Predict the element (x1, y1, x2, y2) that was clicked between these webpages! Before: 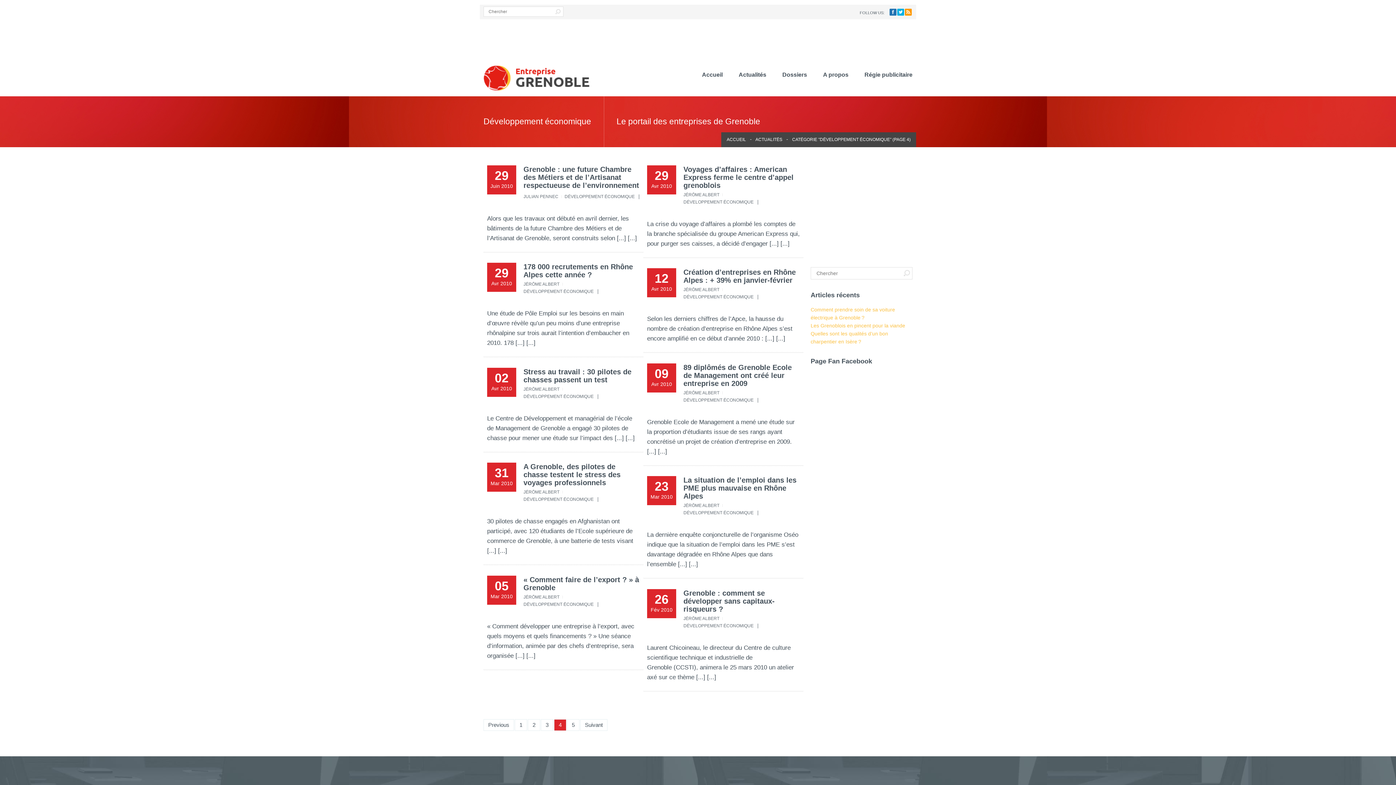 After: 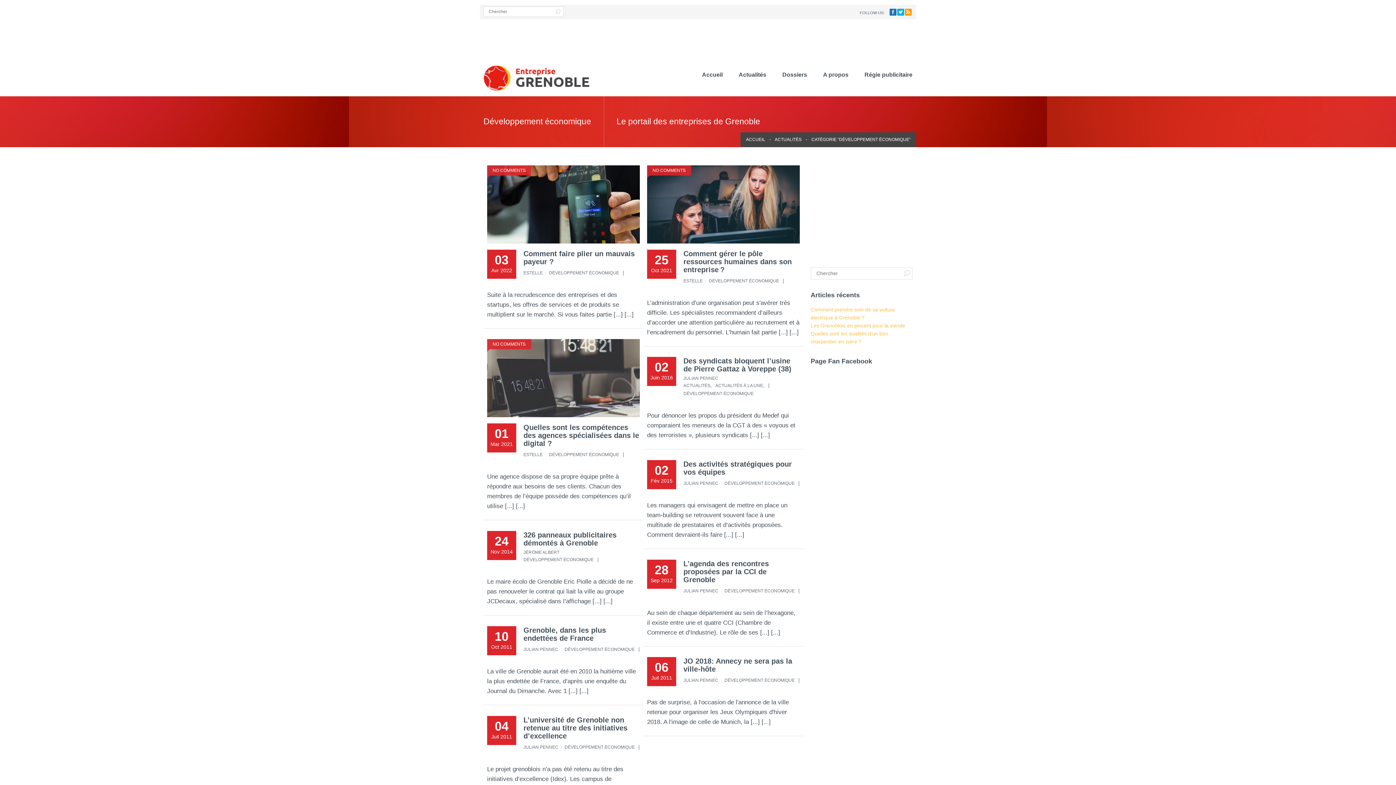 Action: label: 1 bbox: (515, 719, 526, 730)